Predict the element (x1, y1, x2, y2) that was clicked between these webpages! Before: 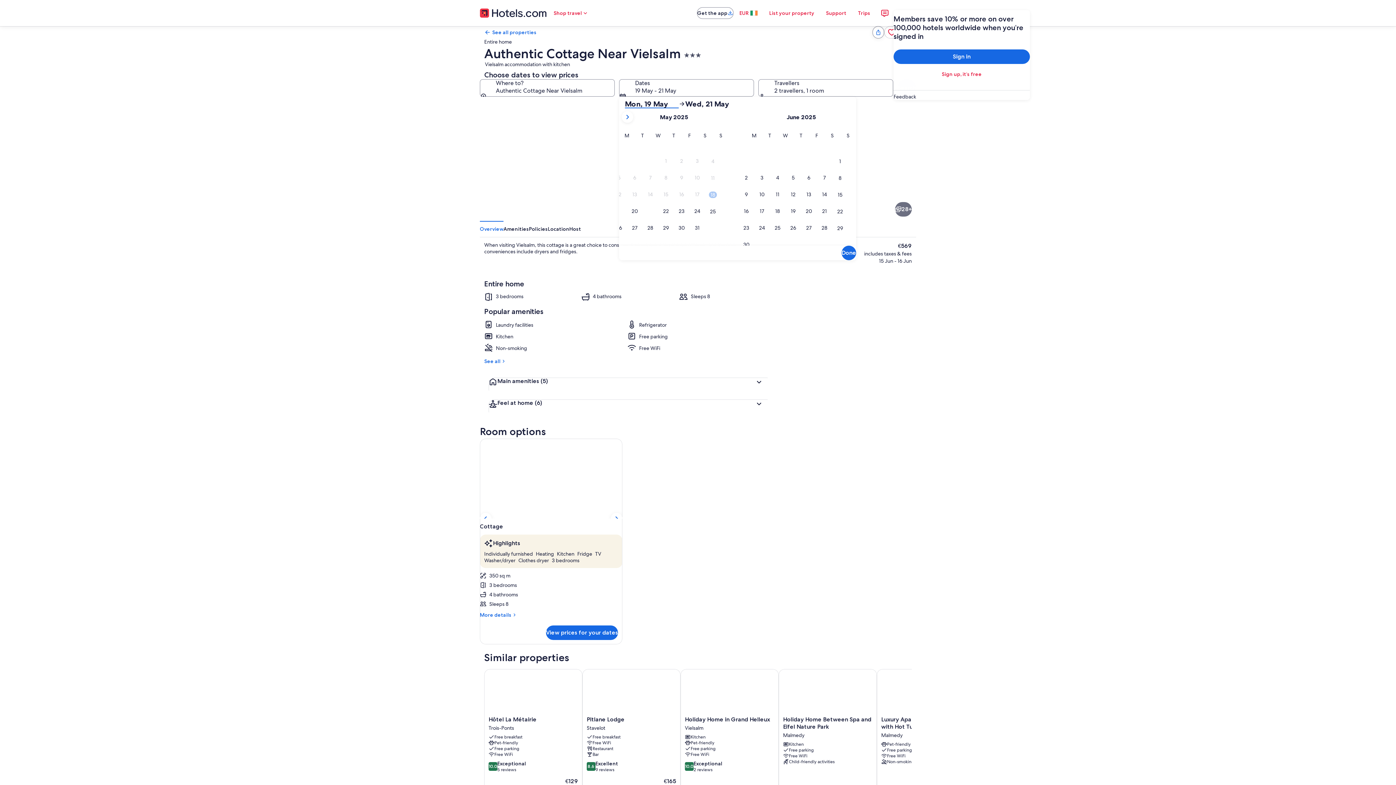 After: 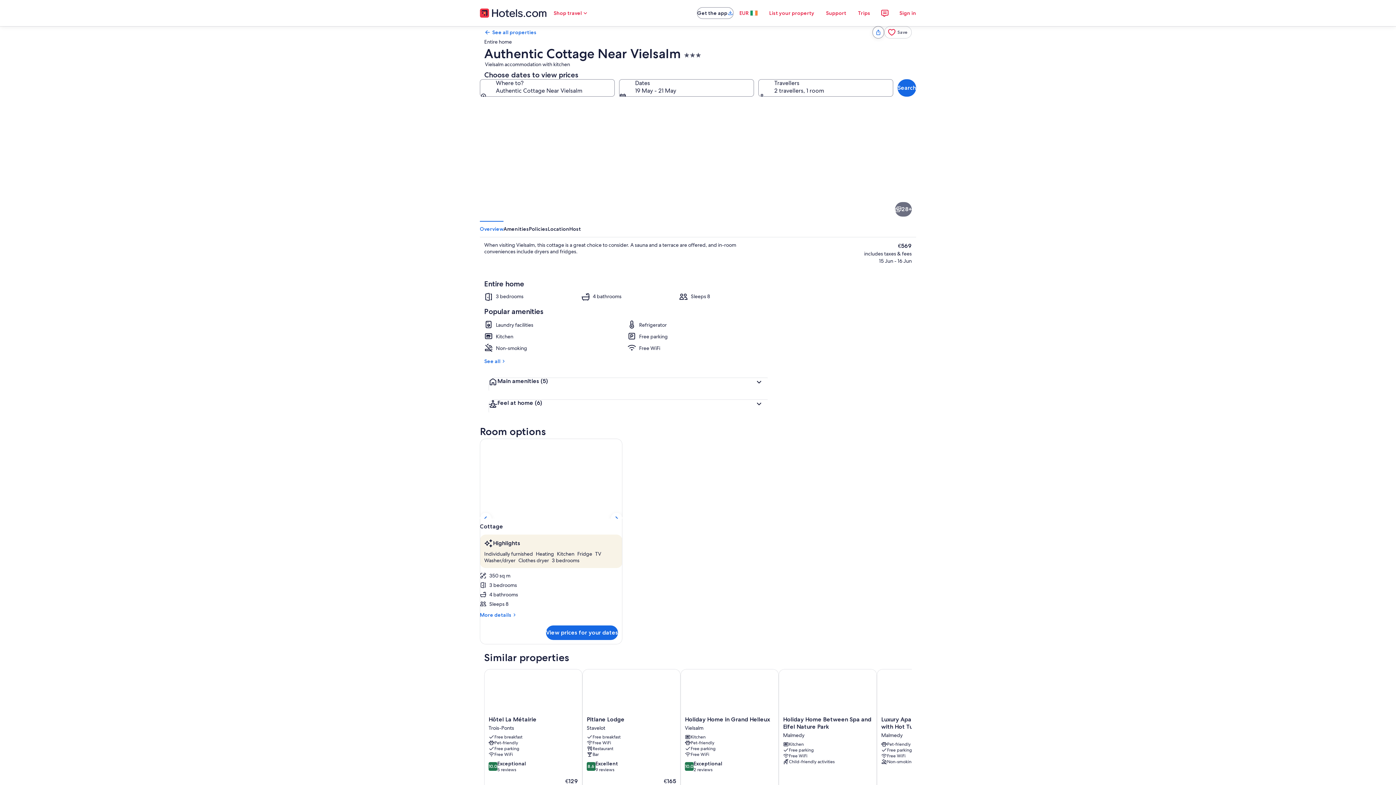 Action: bbox: (807, 221, 916, 282) label: Cottage | View from property